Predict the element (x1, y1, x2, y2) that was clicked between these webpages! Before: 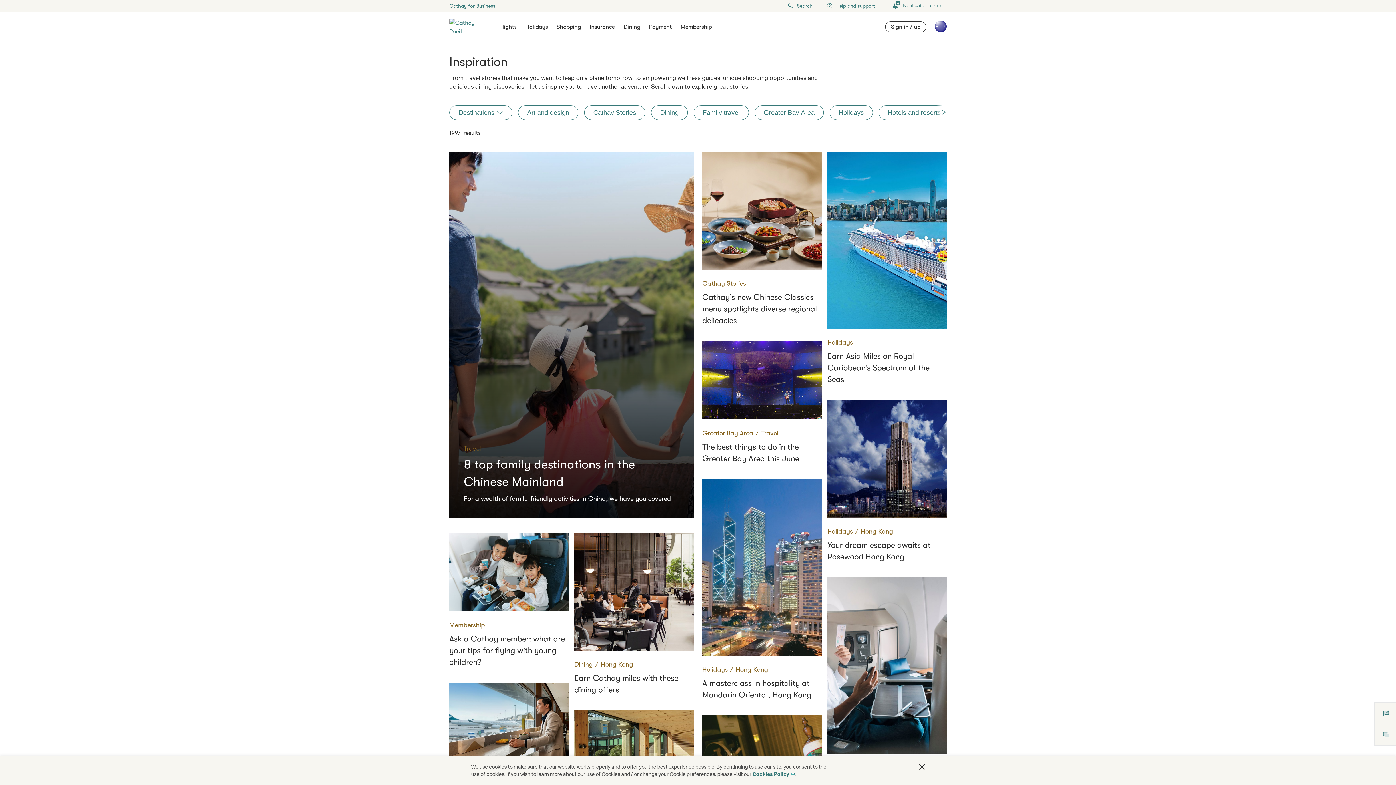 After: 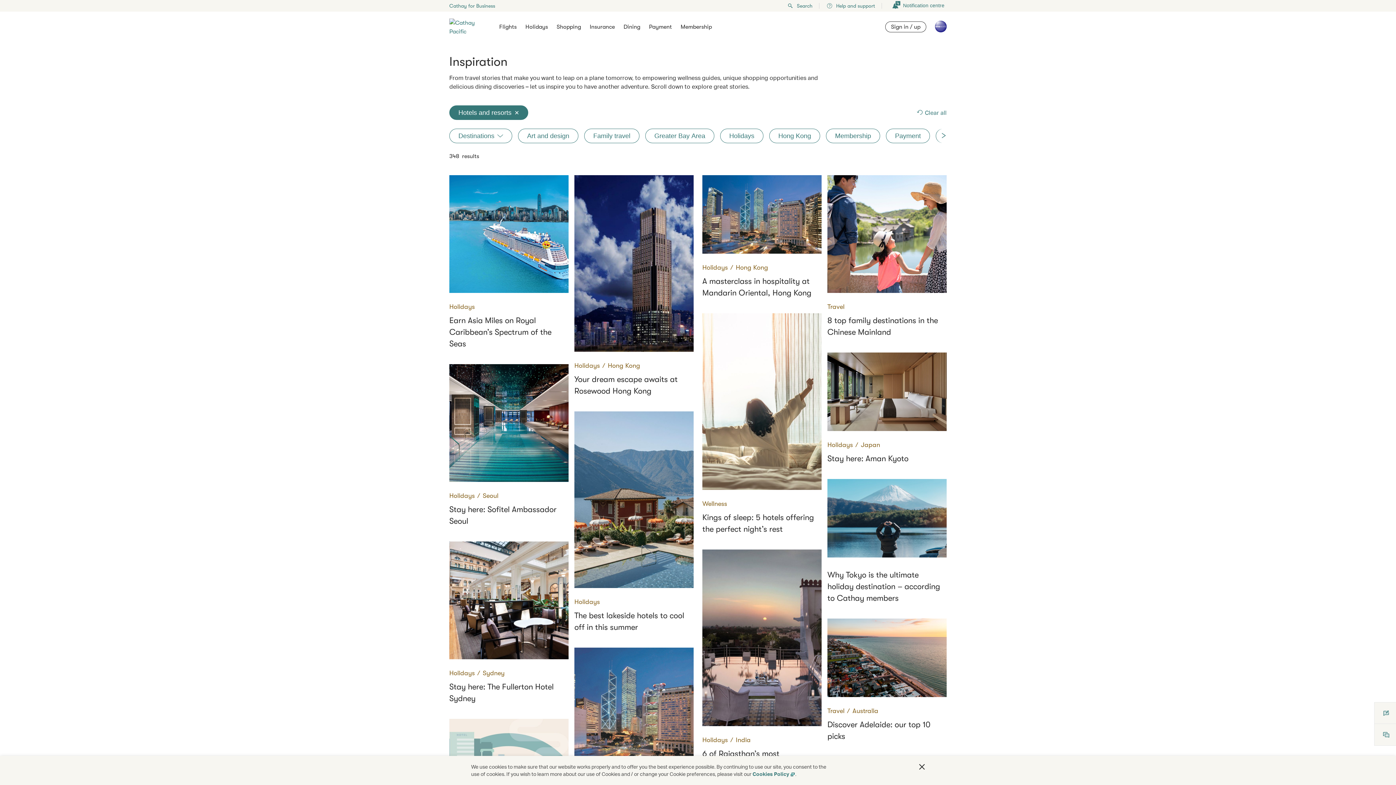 Action: label: Hotels and resorts bbox: (878, 105, 950, 120)